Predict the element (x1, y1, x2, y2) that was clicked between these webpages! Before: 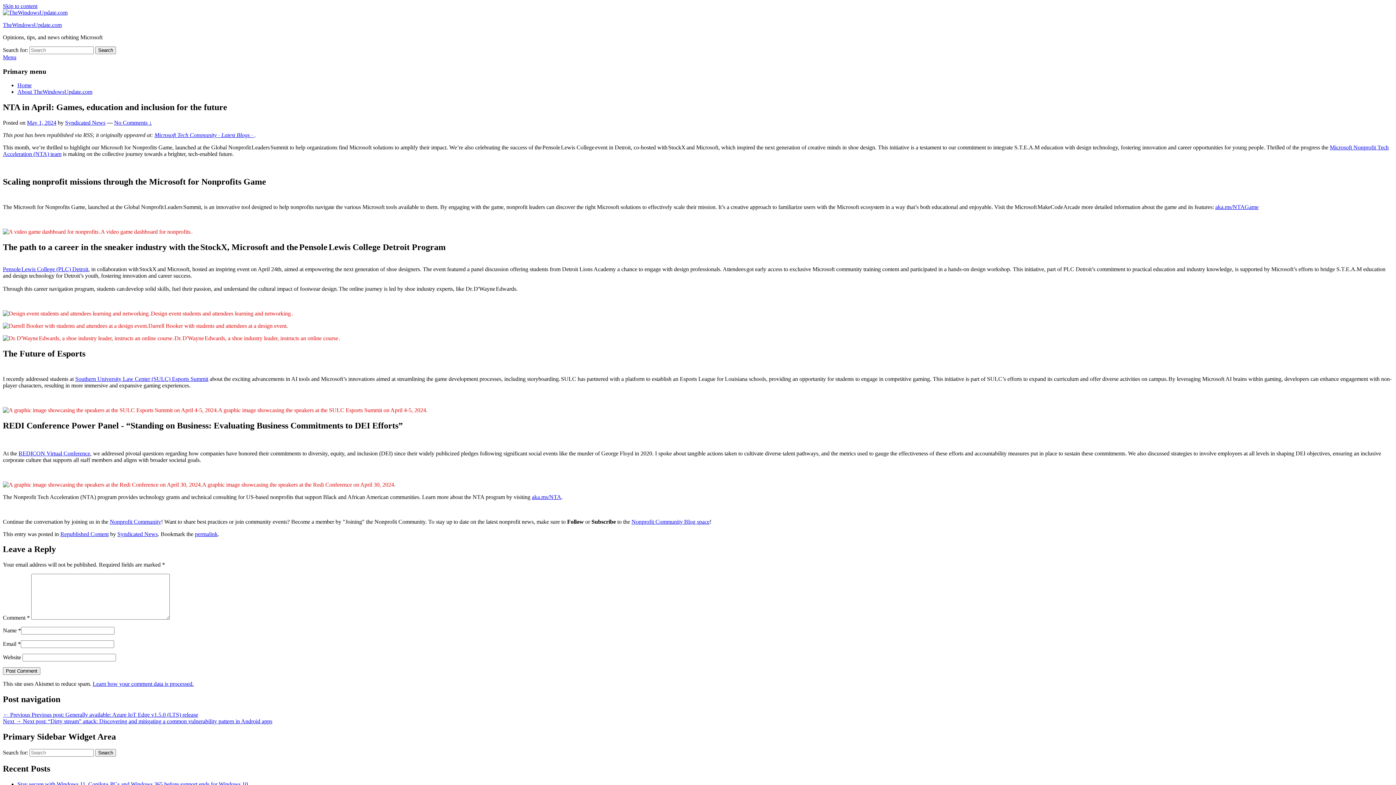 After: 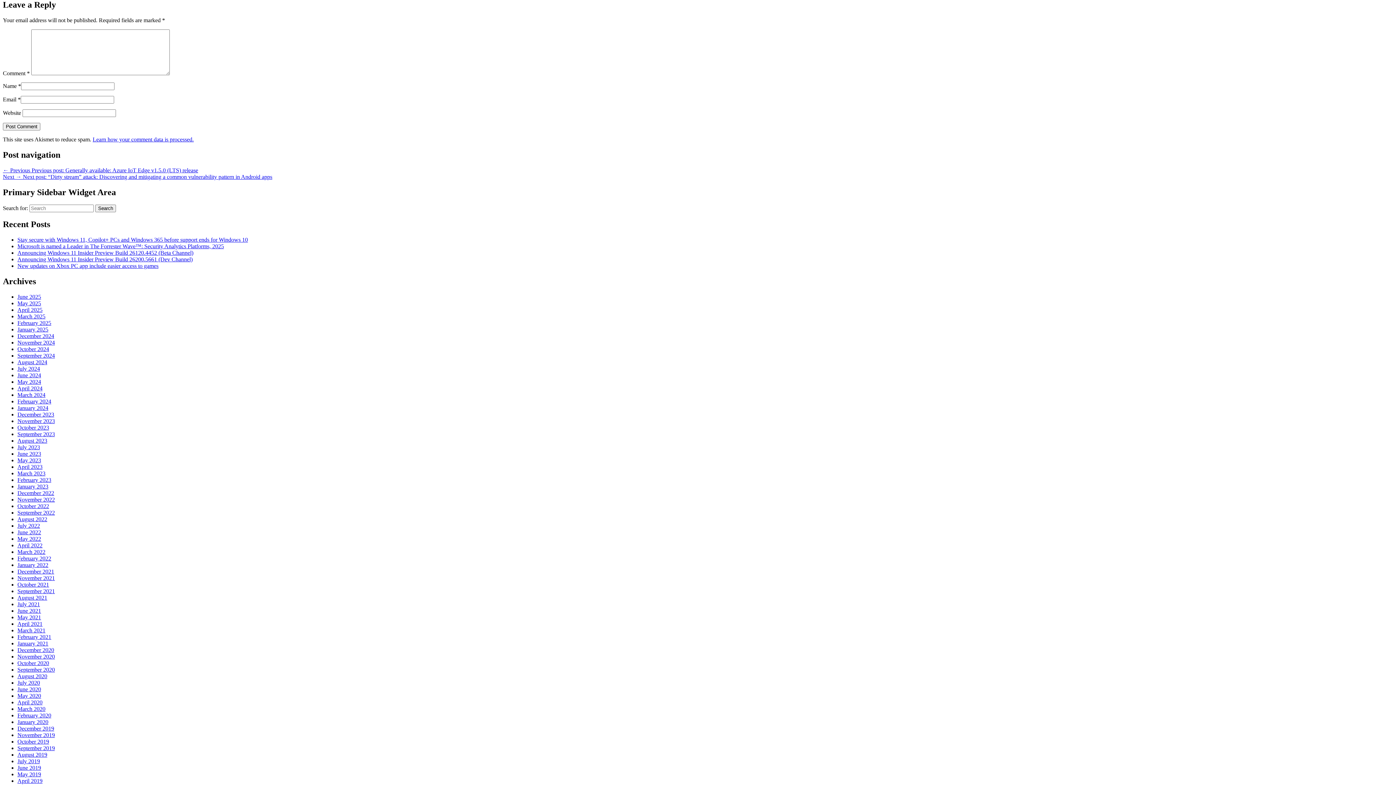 Action: bbox: (114, 119, 152, 125) label: No Comments ↓